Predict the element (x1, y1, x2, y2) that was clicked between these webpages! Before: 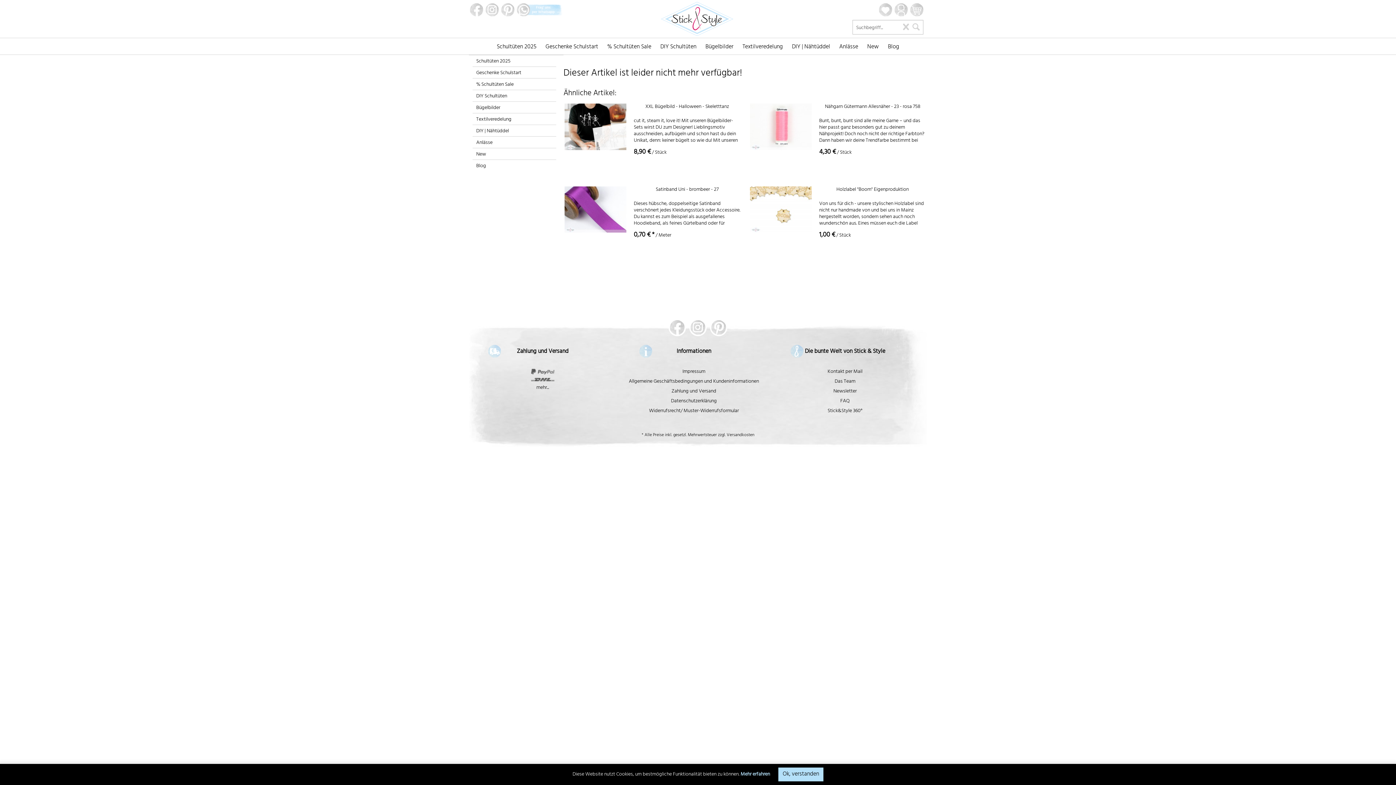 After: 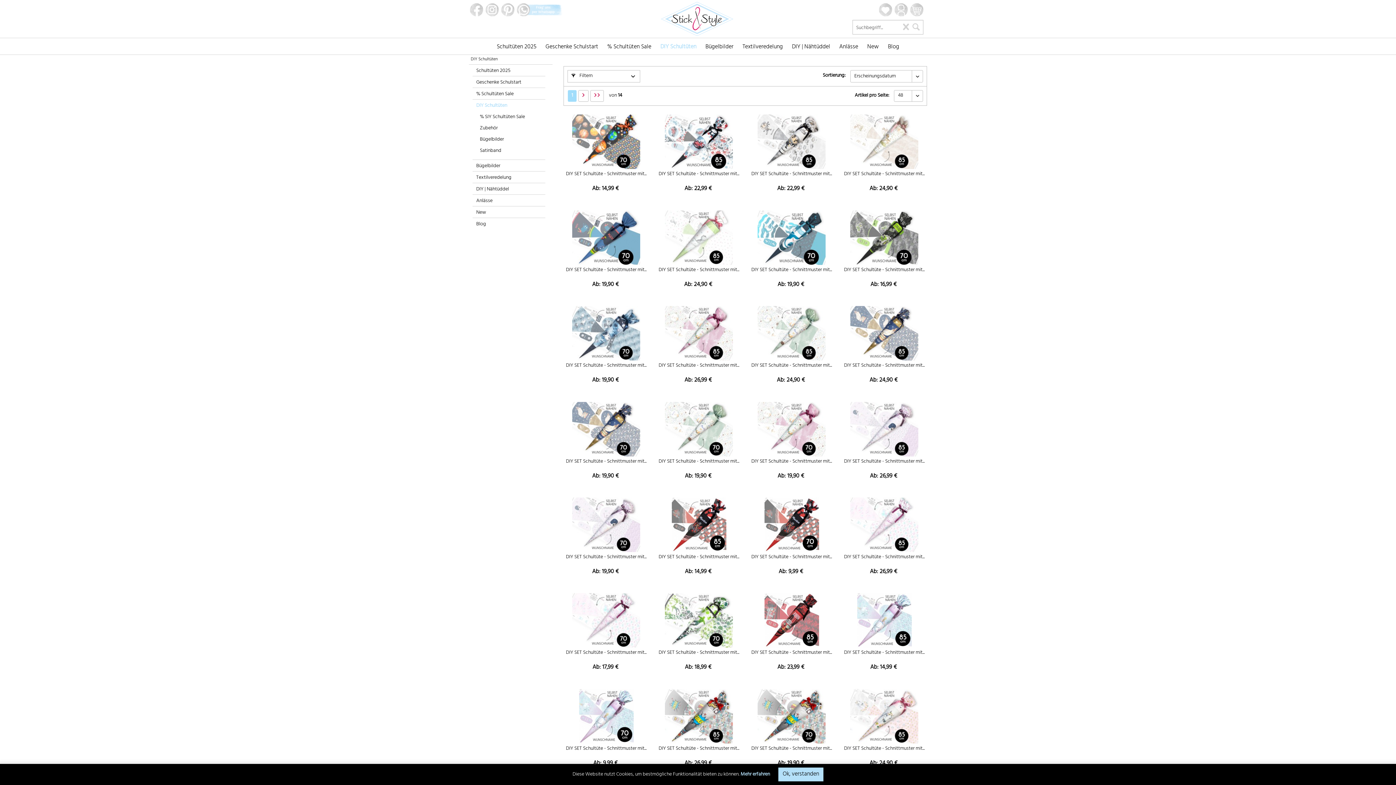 Action: bbox: (472, 90, 556, 101) label: DIY Schultüten